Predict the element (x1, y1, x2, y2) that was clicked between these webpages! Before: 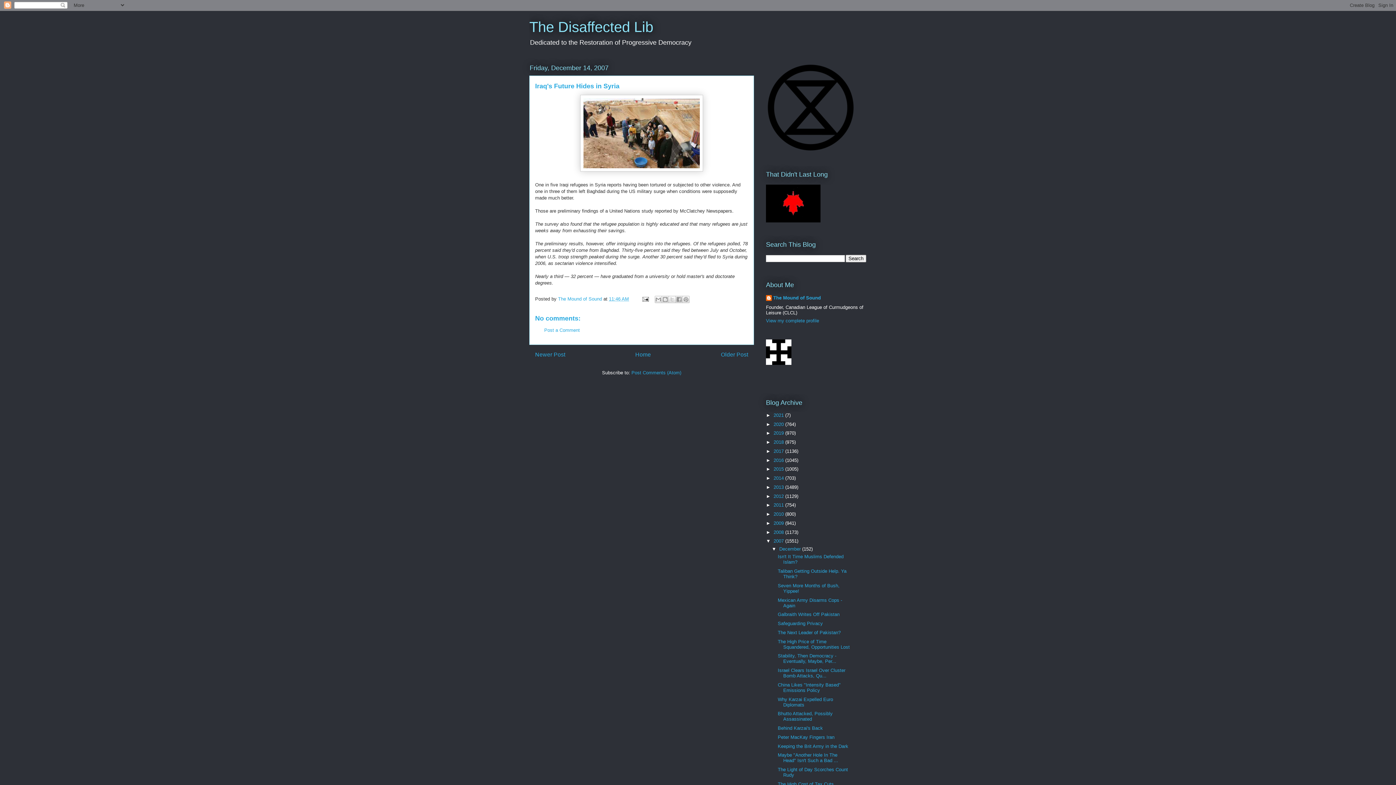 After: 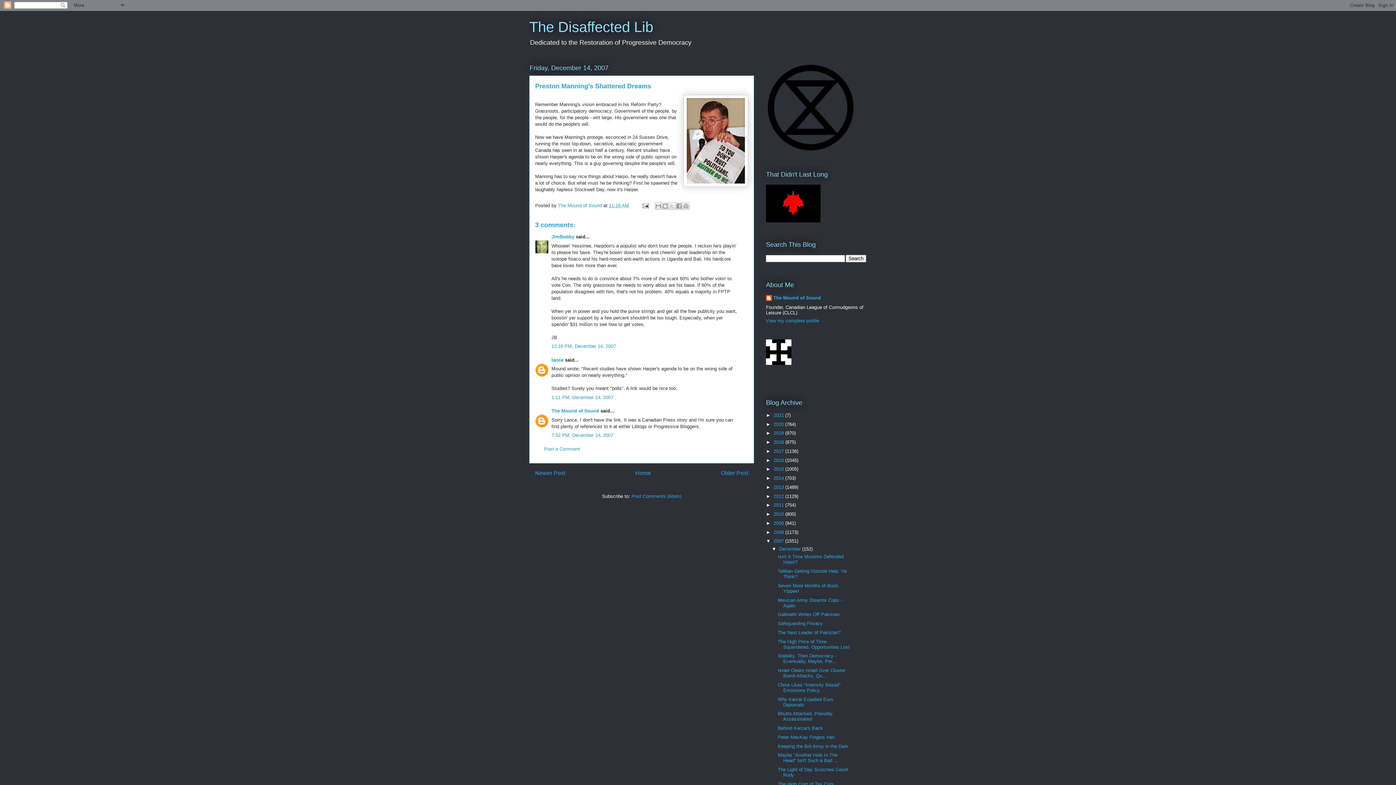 Action: label: Older Post bbox: (721, 351, 748, 357)